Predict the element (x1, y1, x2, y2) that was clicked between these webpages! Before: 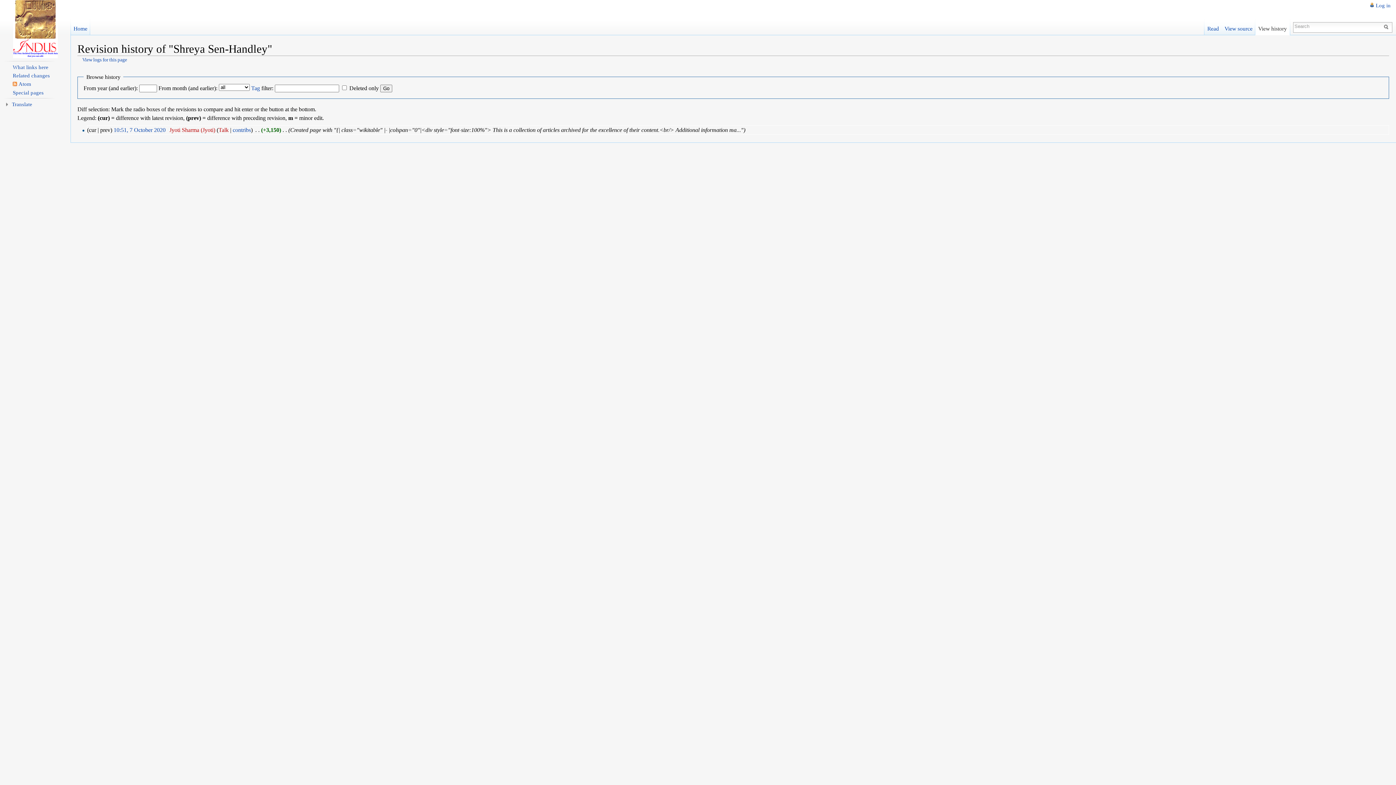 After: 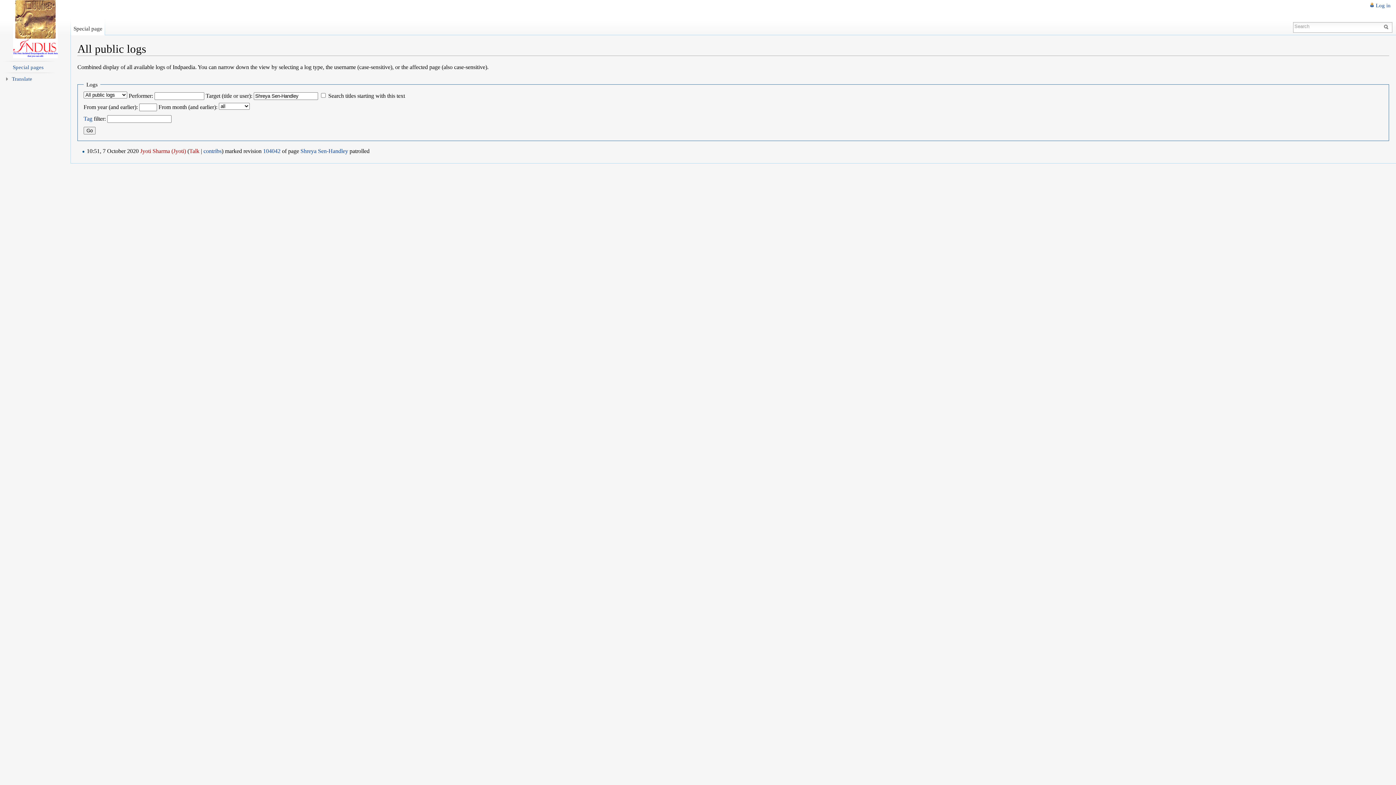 Action: label: View logs for this page bbox: (82, 57, 127, 62)